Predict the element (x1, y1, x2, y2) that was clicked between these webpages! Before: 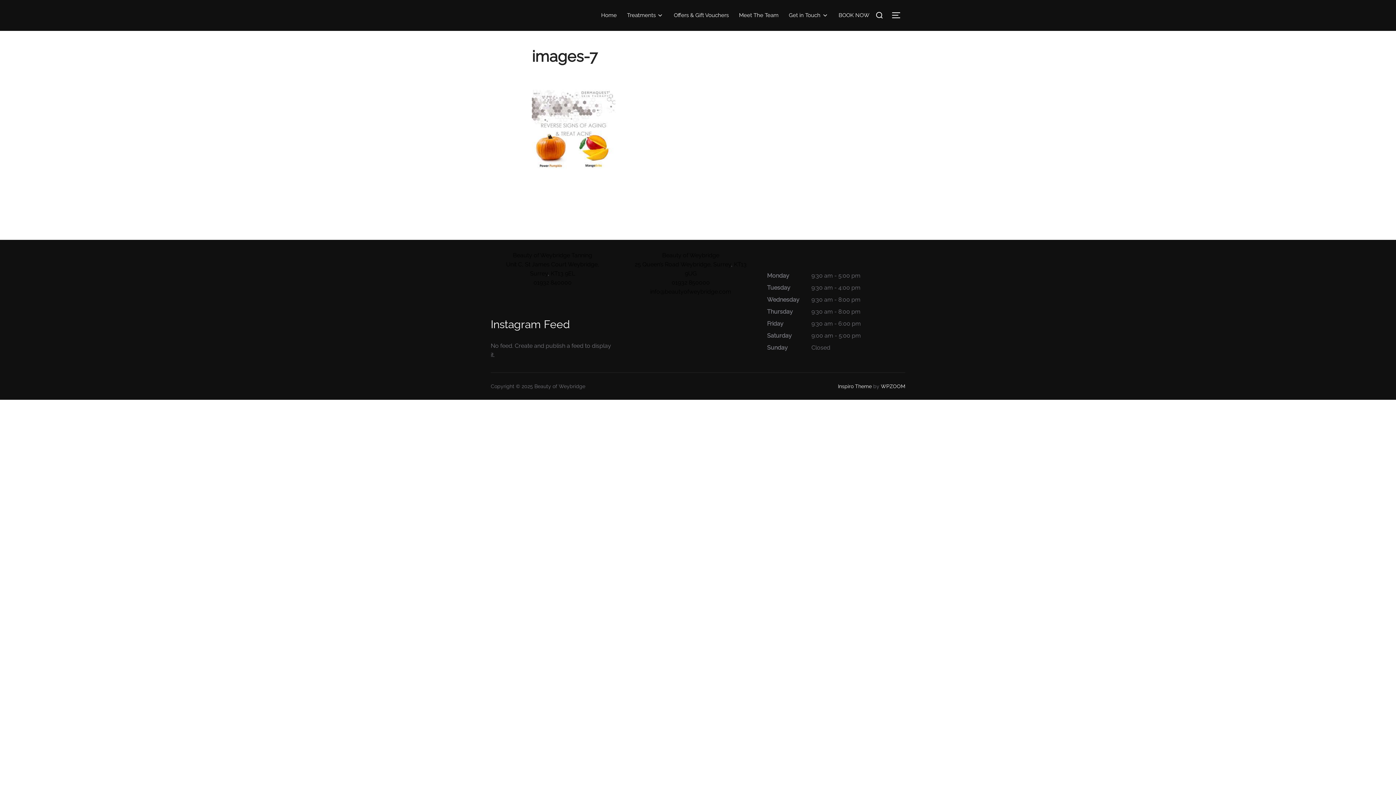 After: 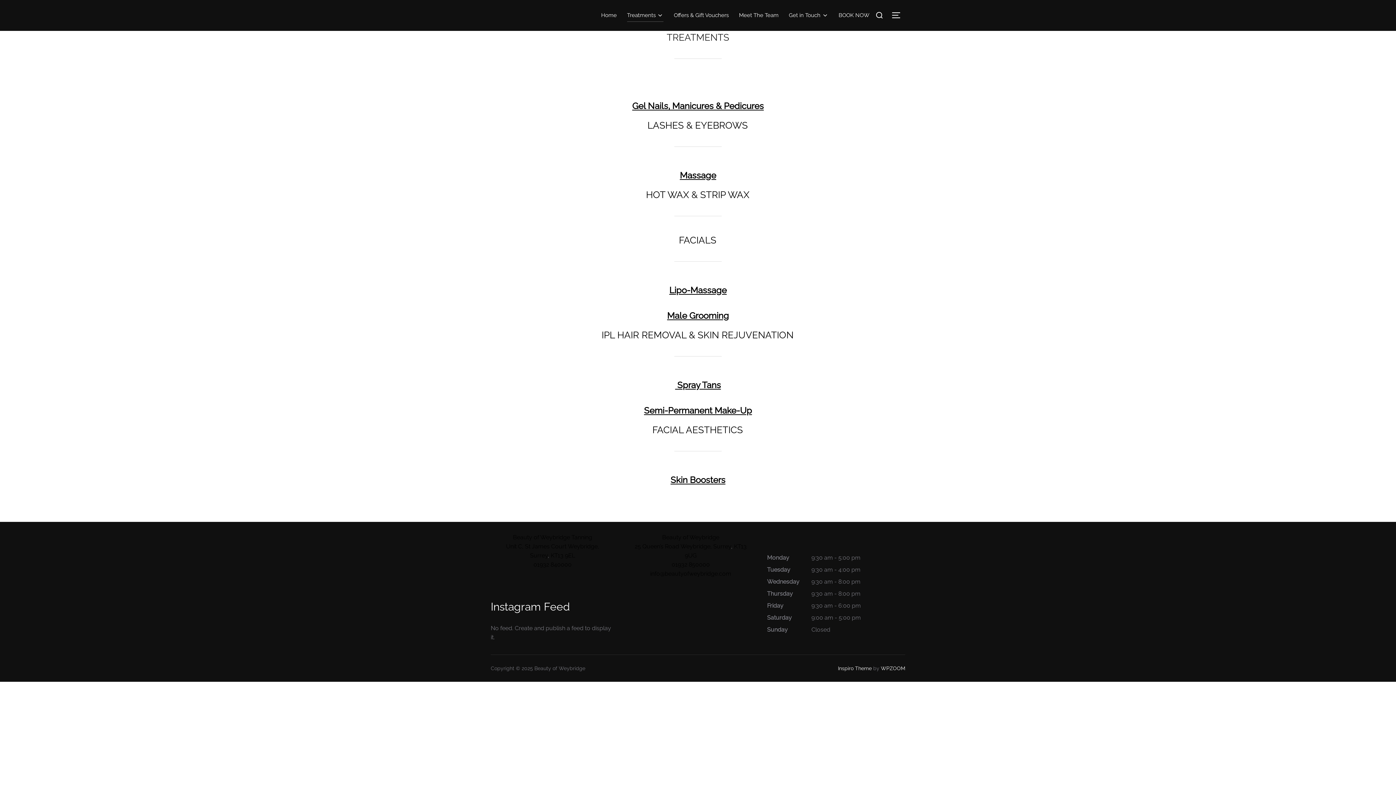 Action: label: Treatments bbox: (627, 8, 663, 21)